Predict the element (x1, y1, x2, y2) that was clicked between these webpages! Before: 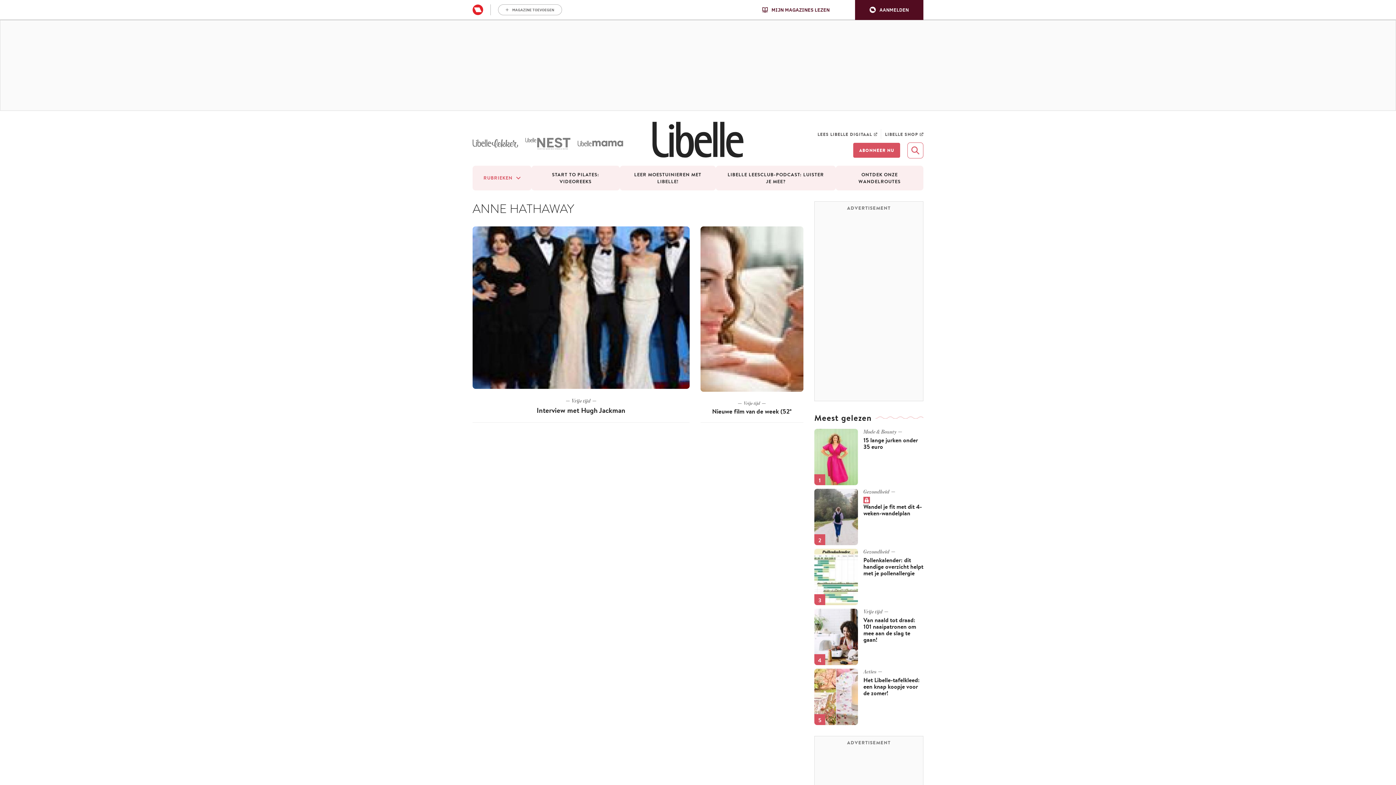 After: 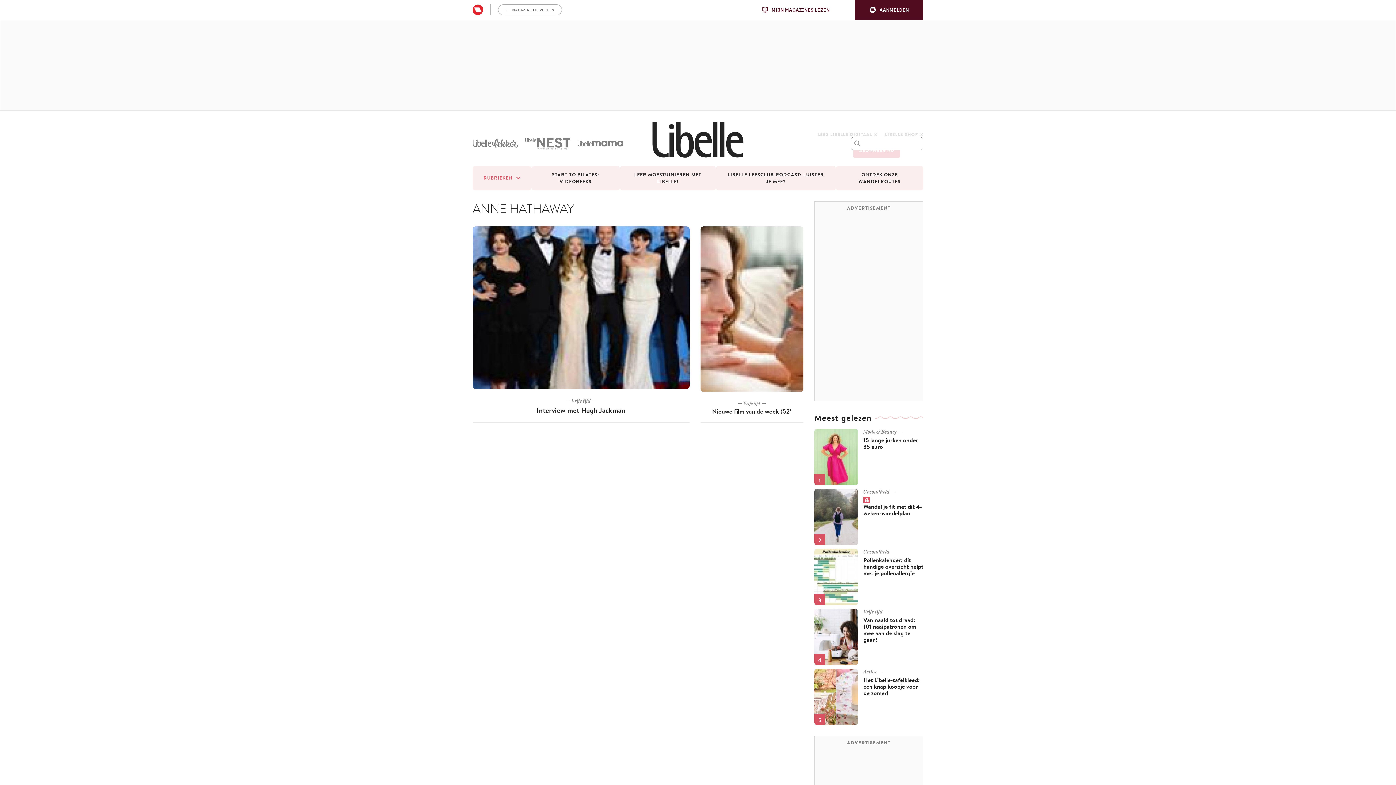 Action: bbox: (907, 142, 923, 158)